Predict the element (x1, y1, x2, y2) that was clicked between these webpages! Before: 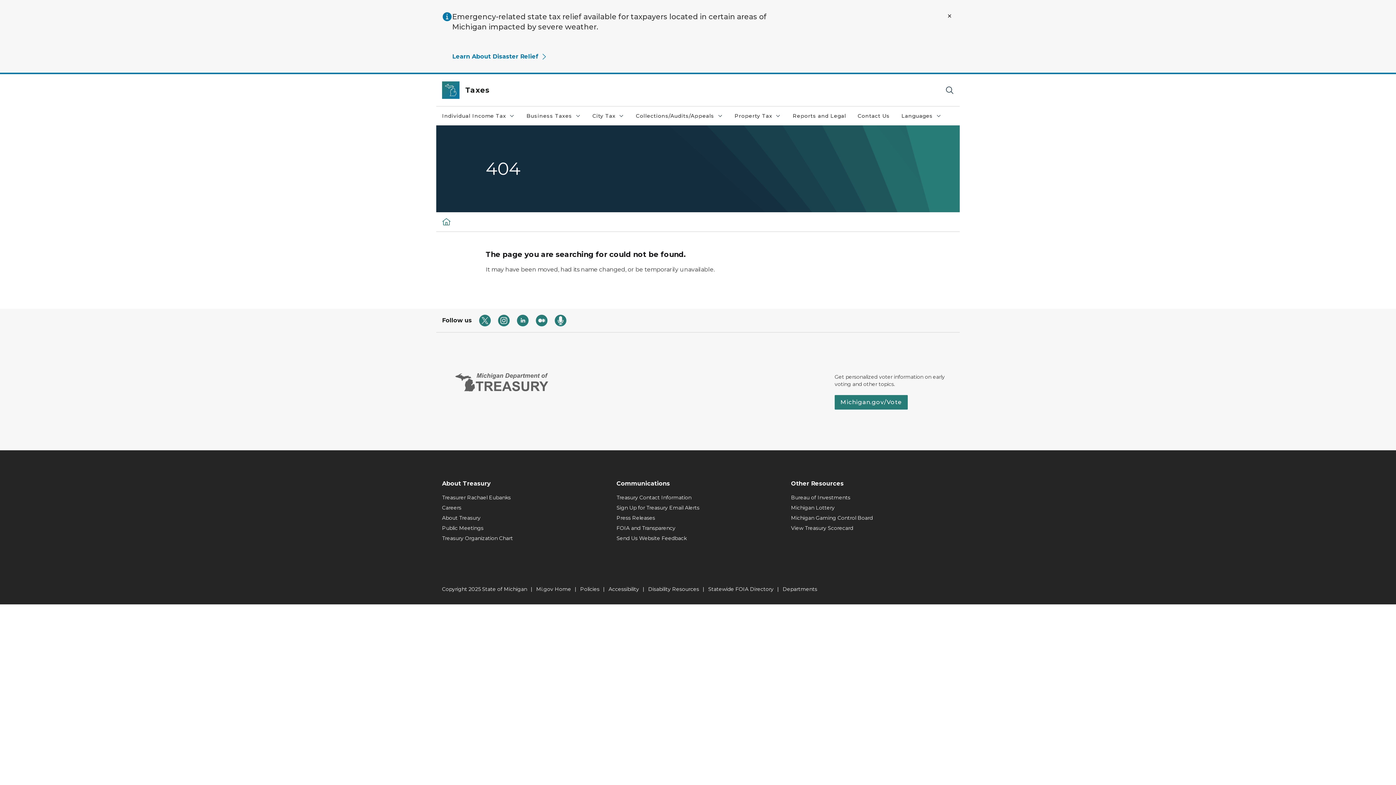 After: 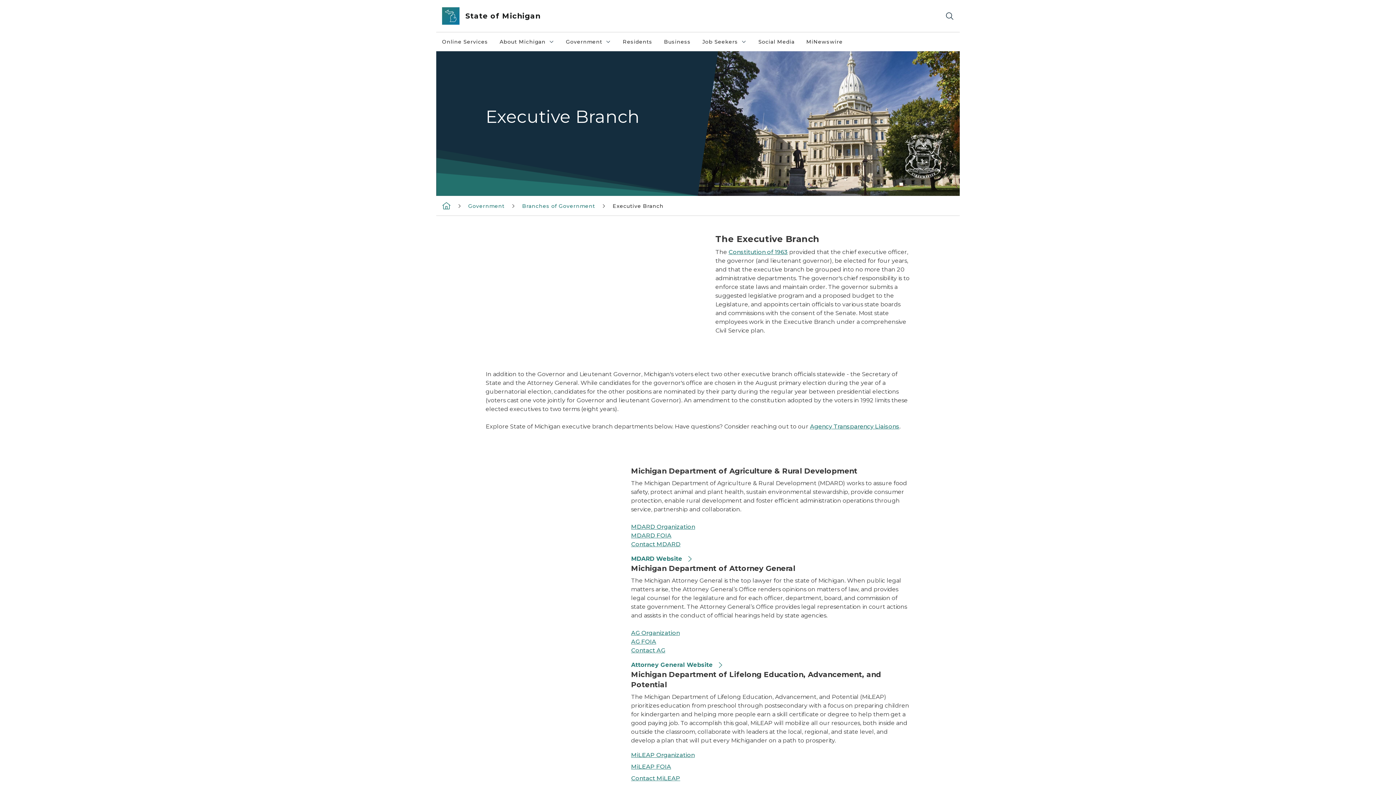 Action: label: Departments bbox: (782, 585, 817, 593)